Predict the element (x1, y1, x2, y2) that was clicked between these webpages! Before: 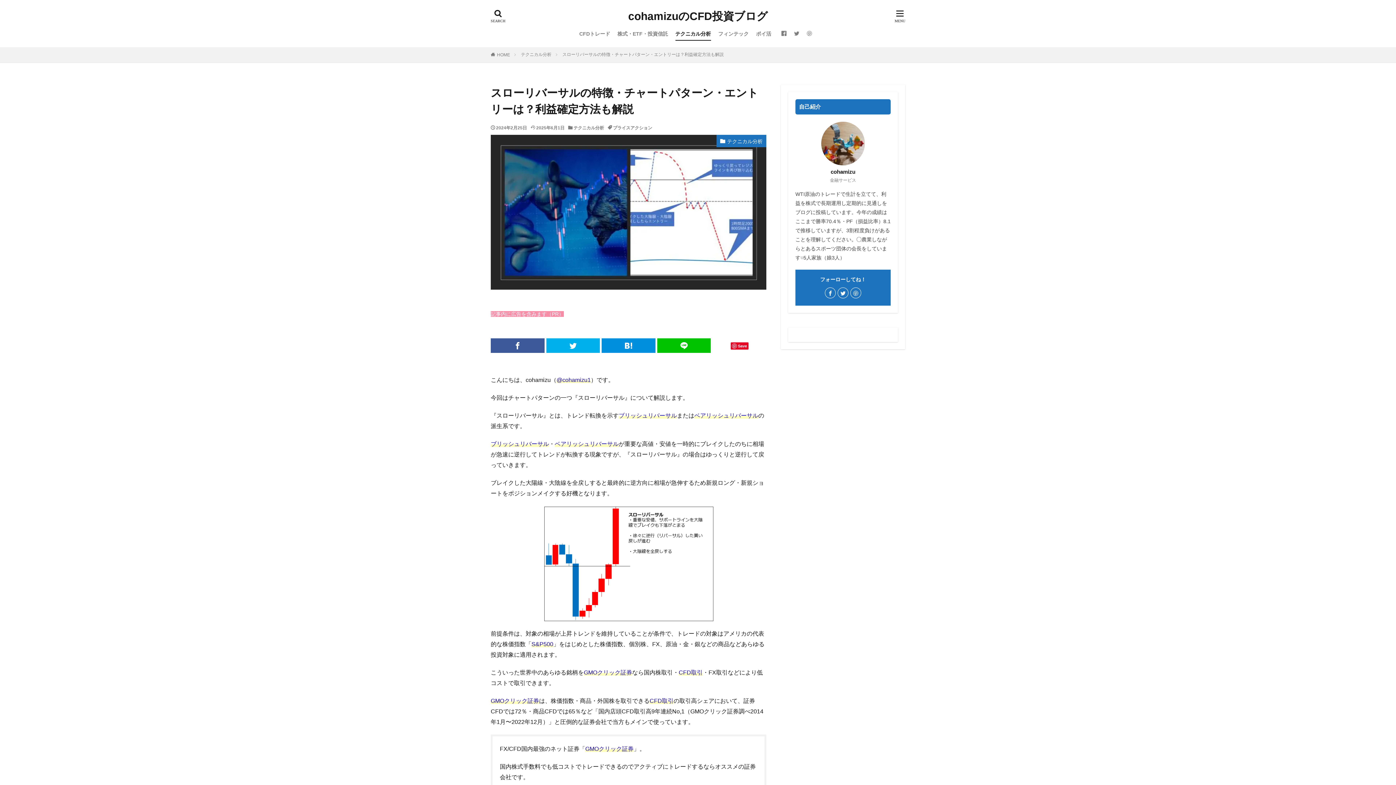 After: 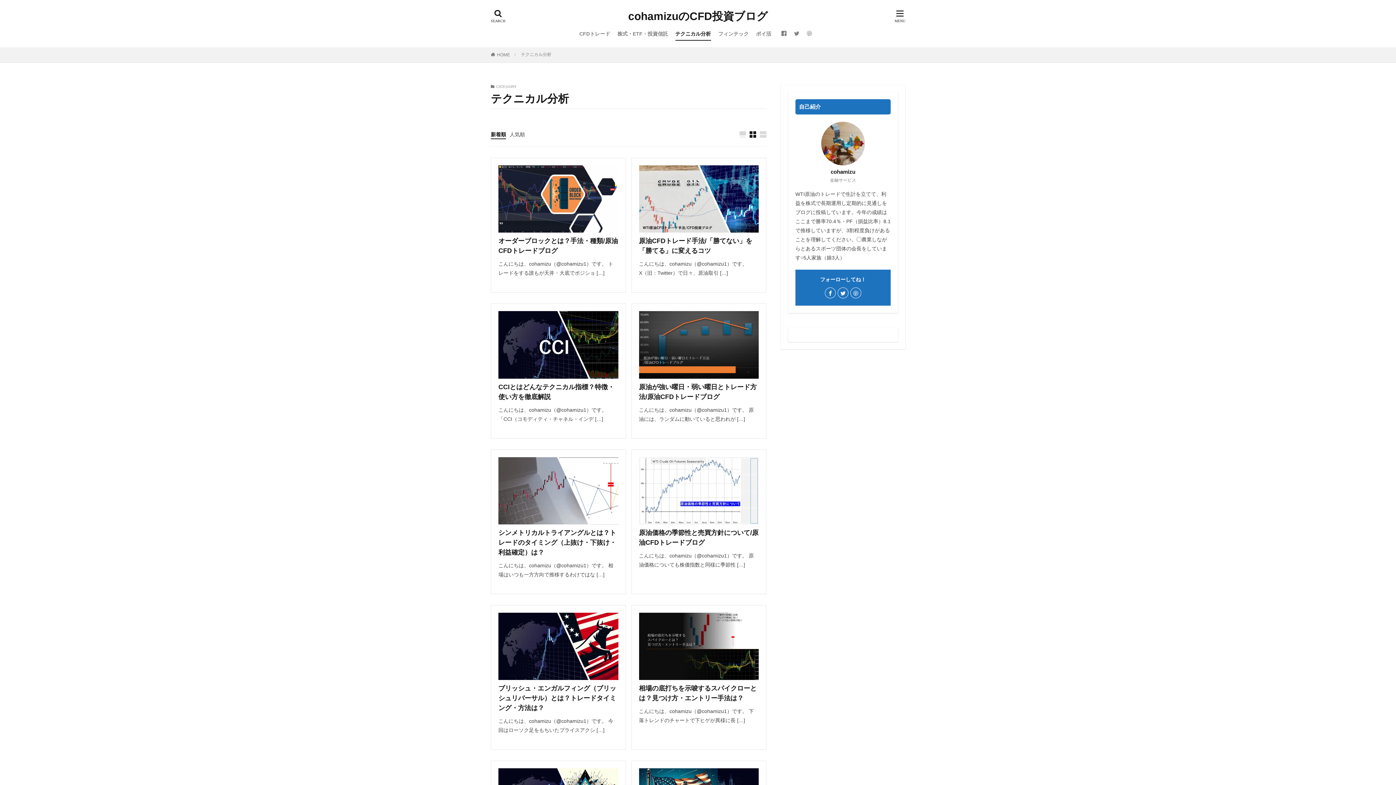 Action: label: テクニカル分析 bbox: (573, 125, 604, 130)